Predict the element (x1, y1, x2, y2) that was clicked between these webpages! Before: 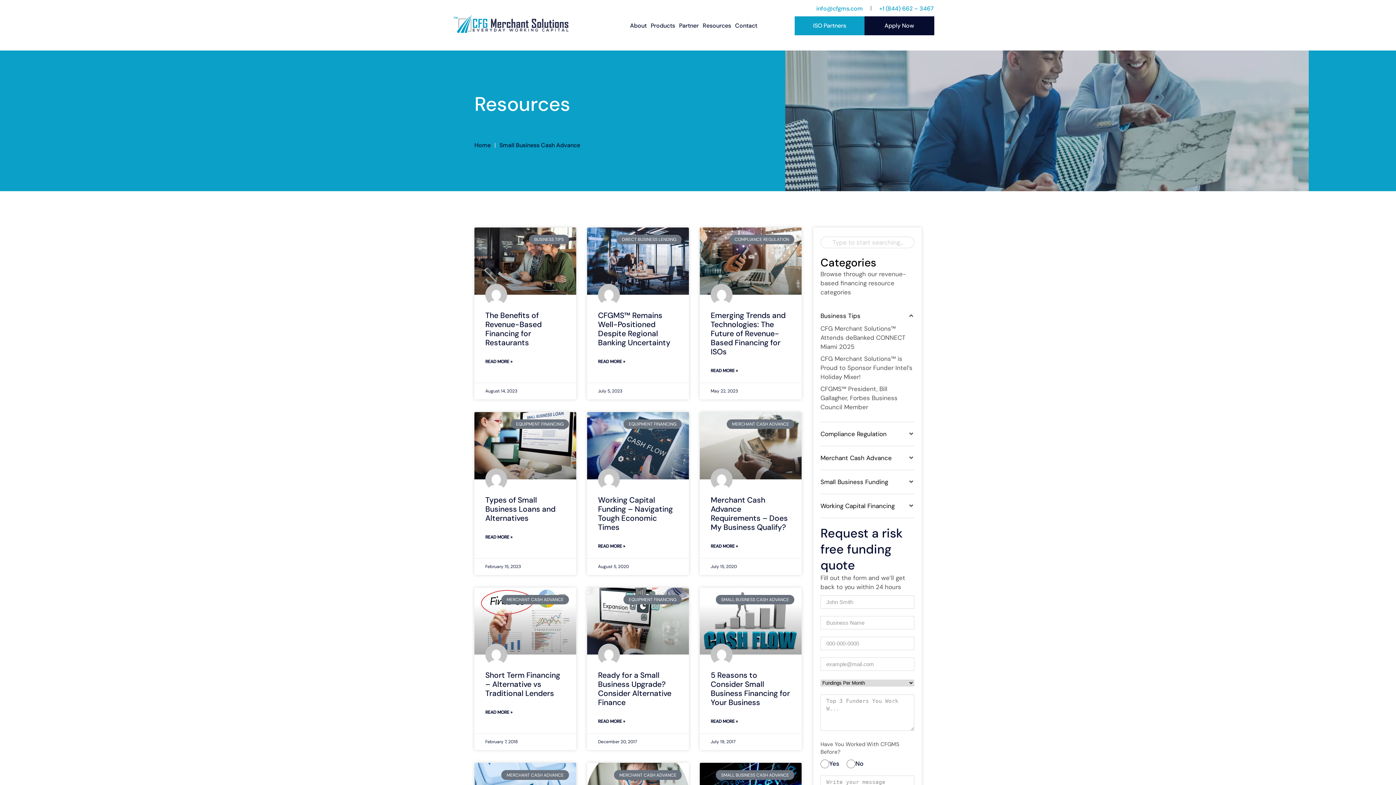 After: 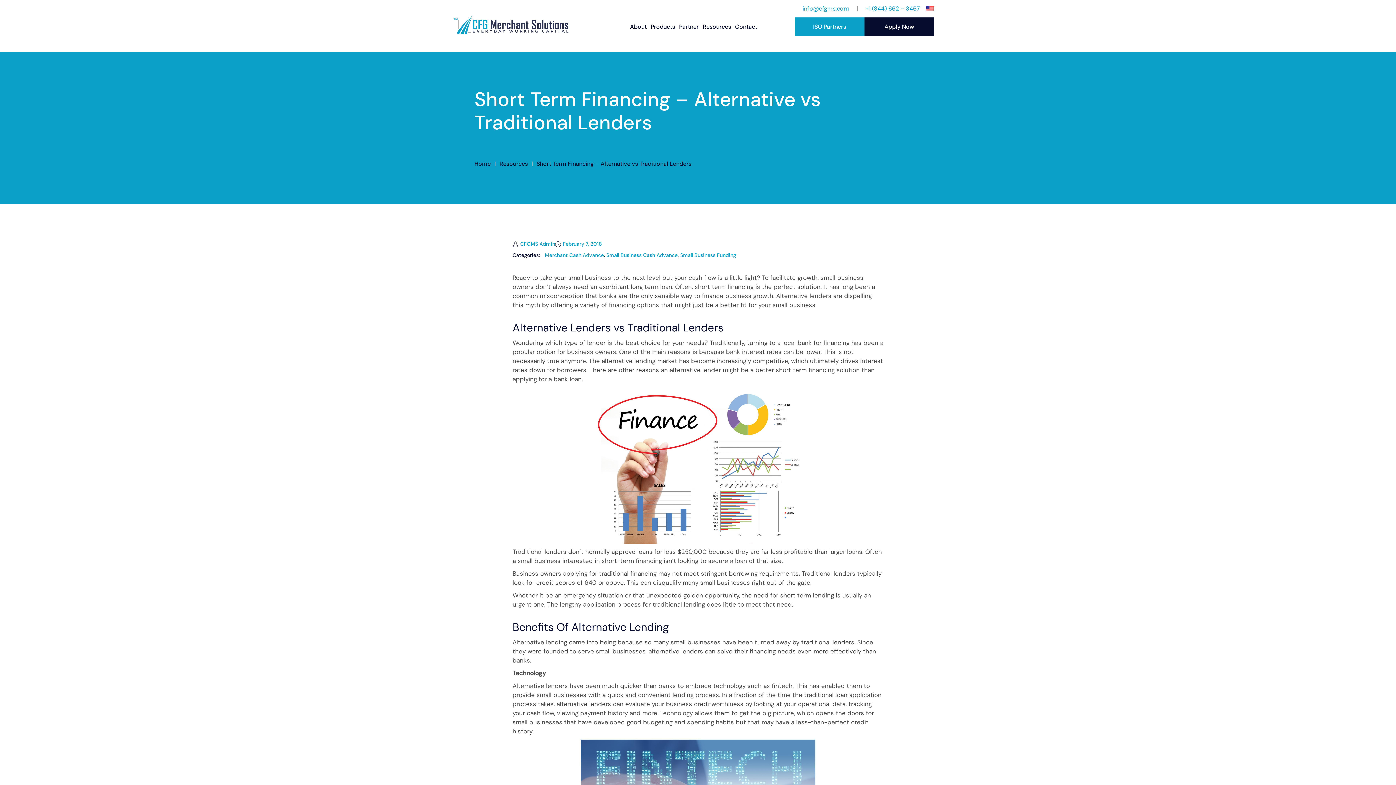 Action: bbox: (474, 587, 576, 655)